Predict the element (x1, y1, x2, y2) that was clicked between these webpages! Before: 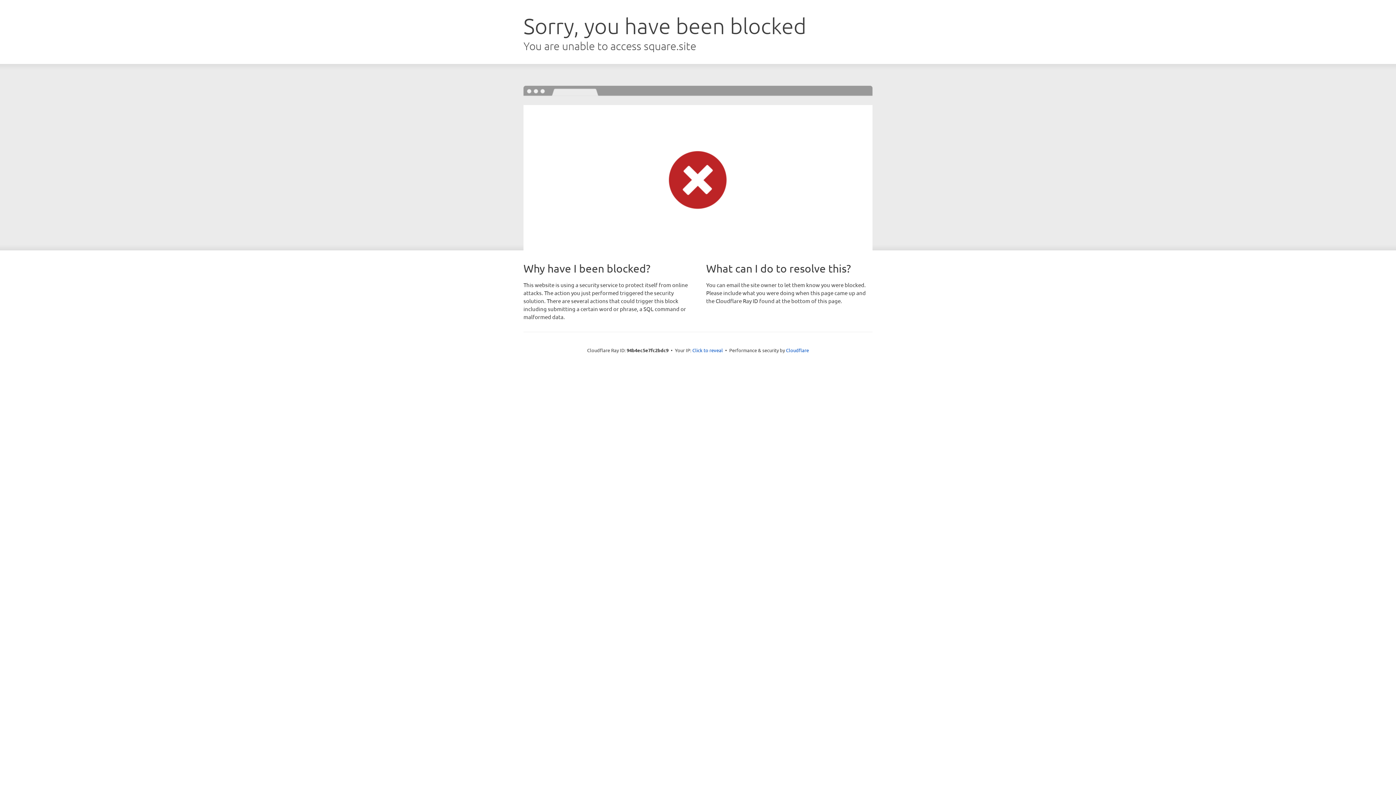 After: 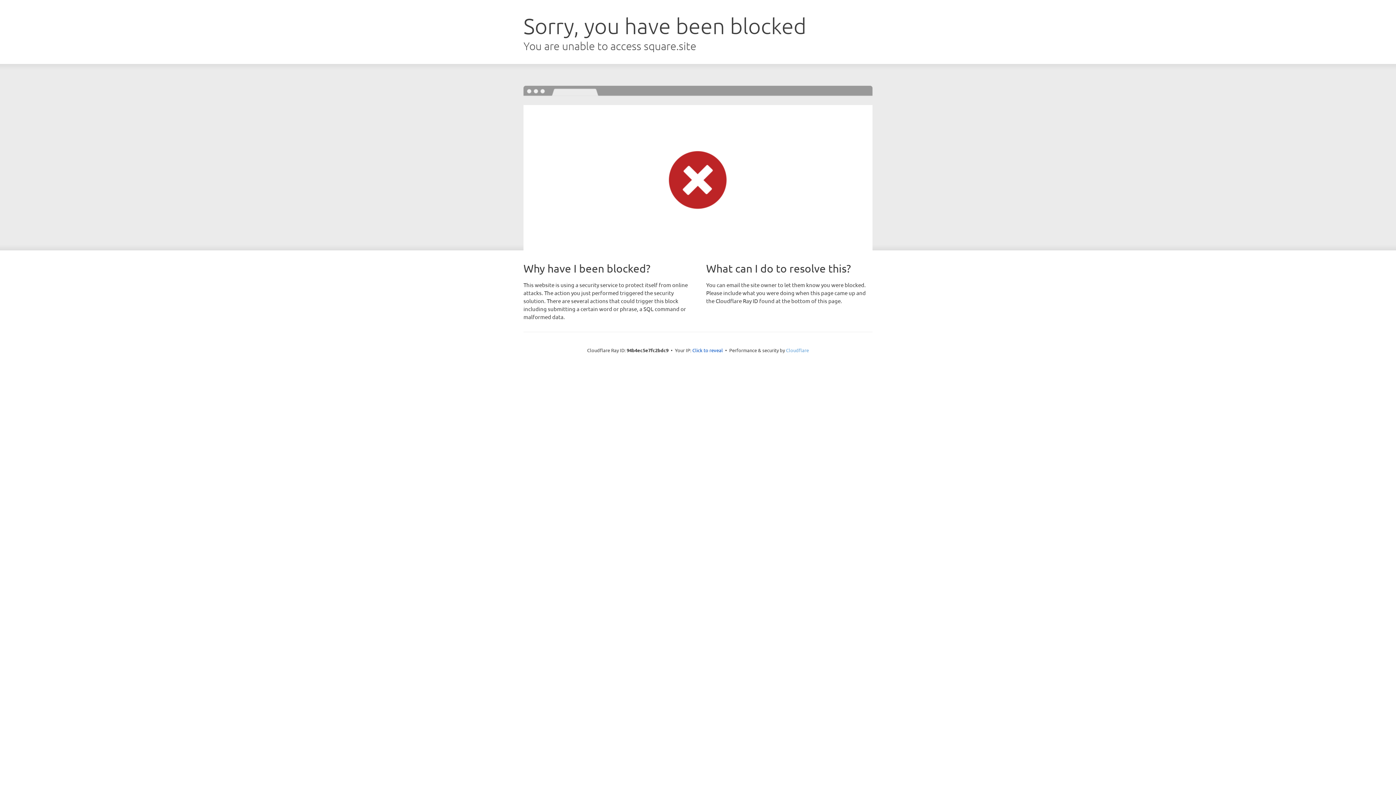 Action: bbox: (786, 347, 809, 353) label: Cloudflare